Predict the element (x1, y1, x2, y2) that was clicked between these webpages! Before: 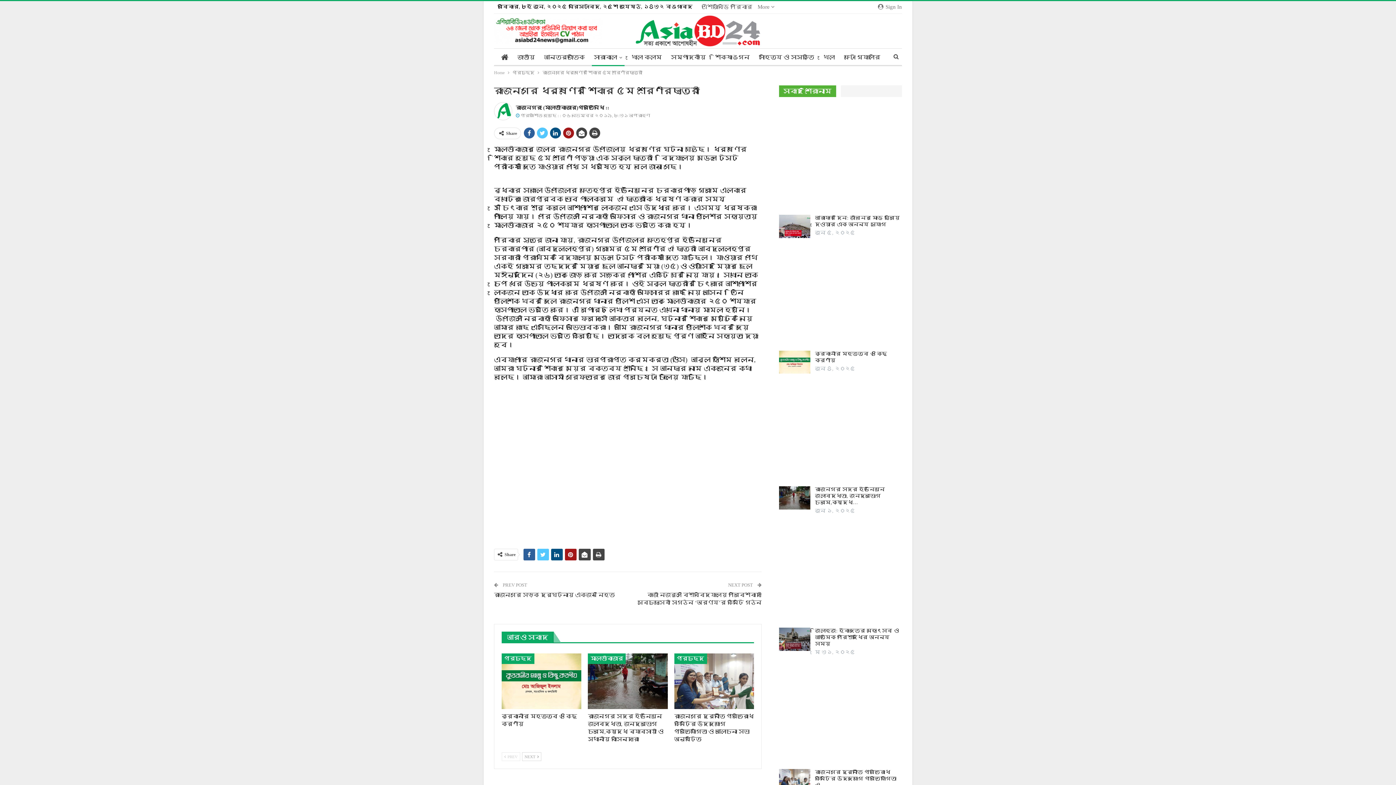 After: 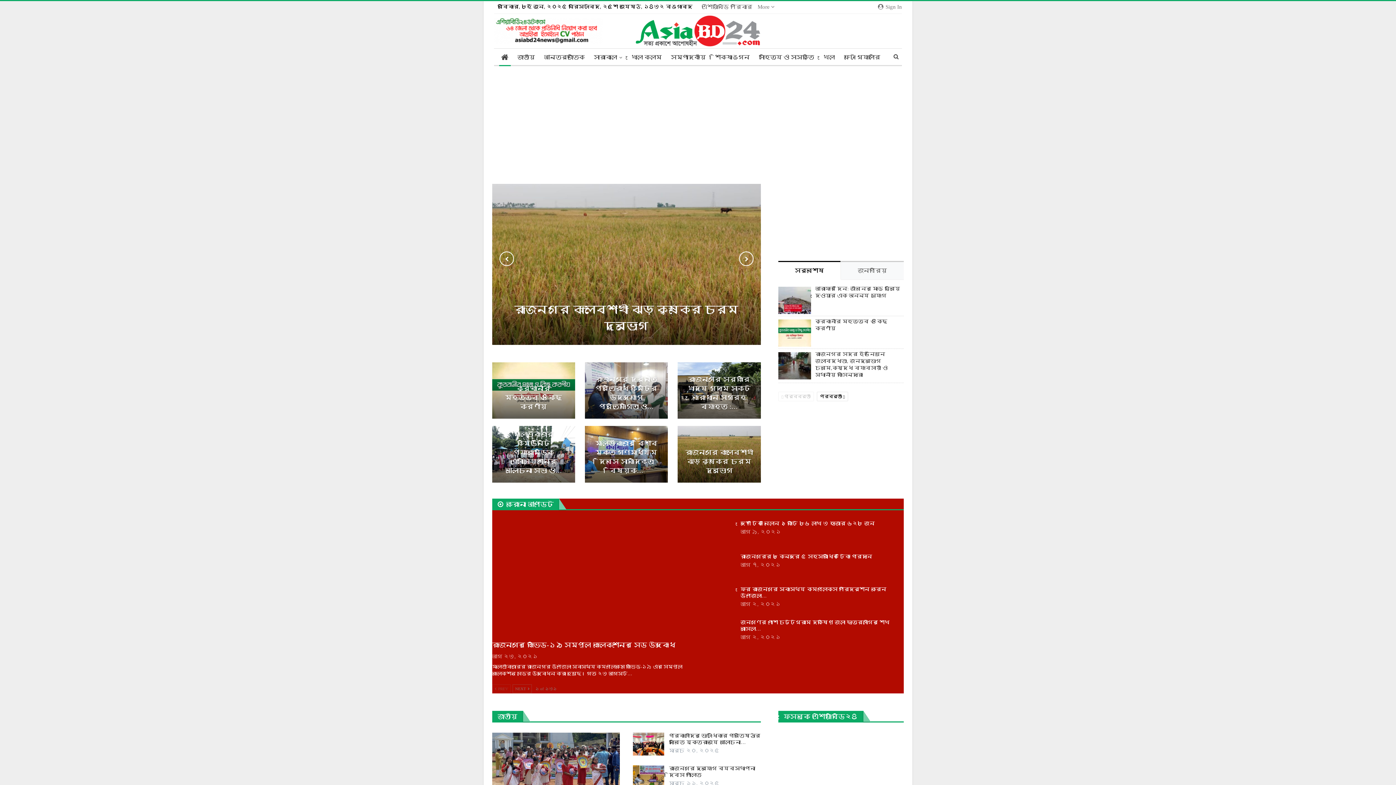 Action: bbox: (494, 68, 504, 76) label: Home